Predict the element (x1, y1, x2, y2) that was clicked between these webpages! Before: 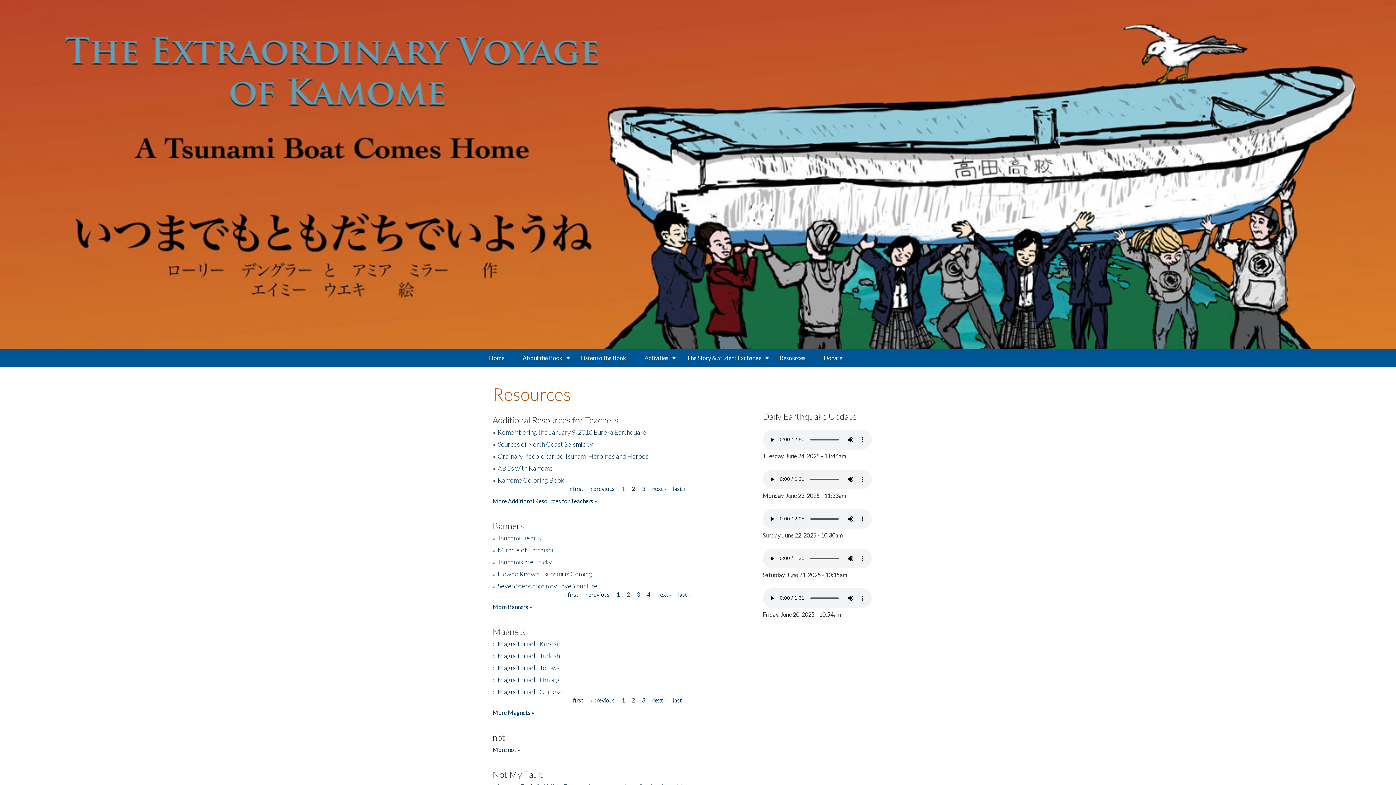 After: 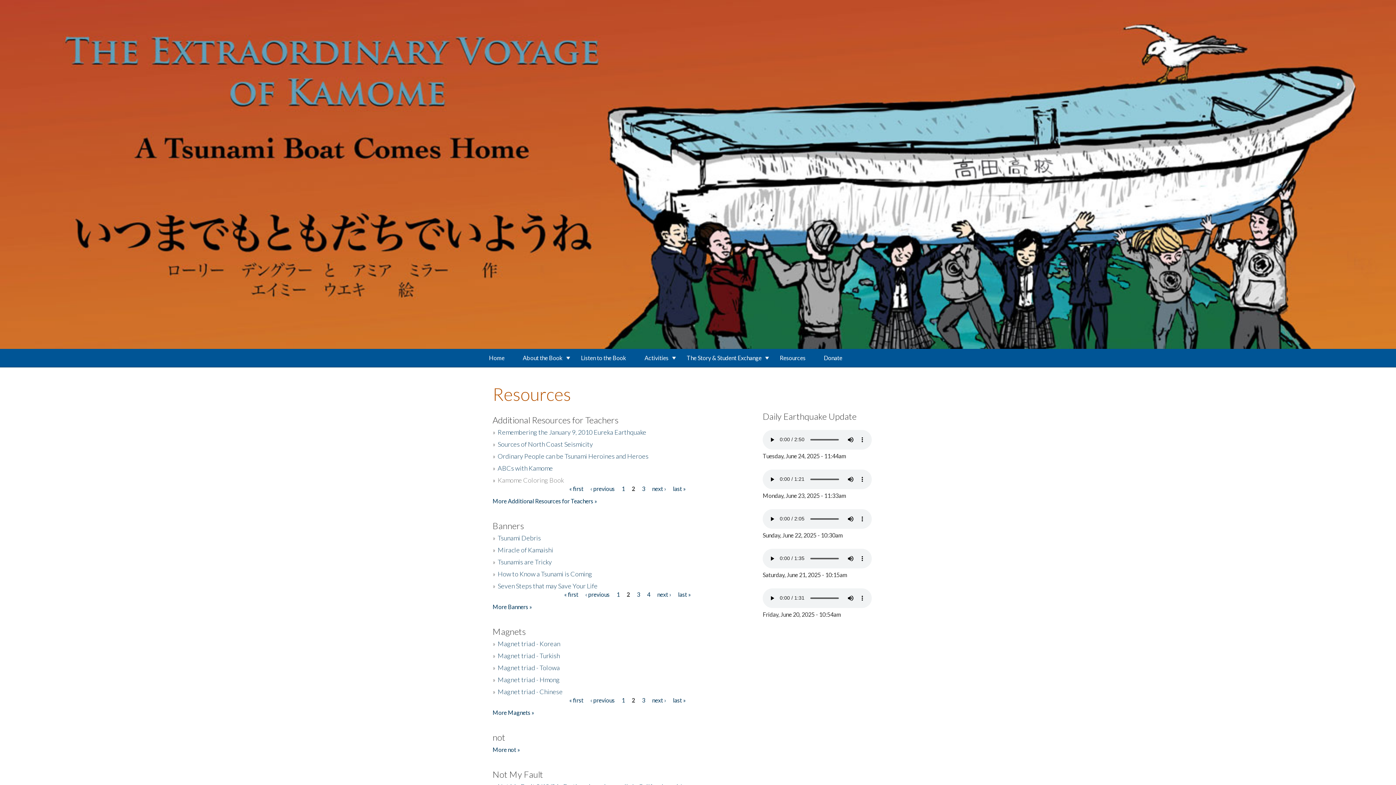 Action: label: Kamome Coloring Book bbox: (497, 476, 564, 484)